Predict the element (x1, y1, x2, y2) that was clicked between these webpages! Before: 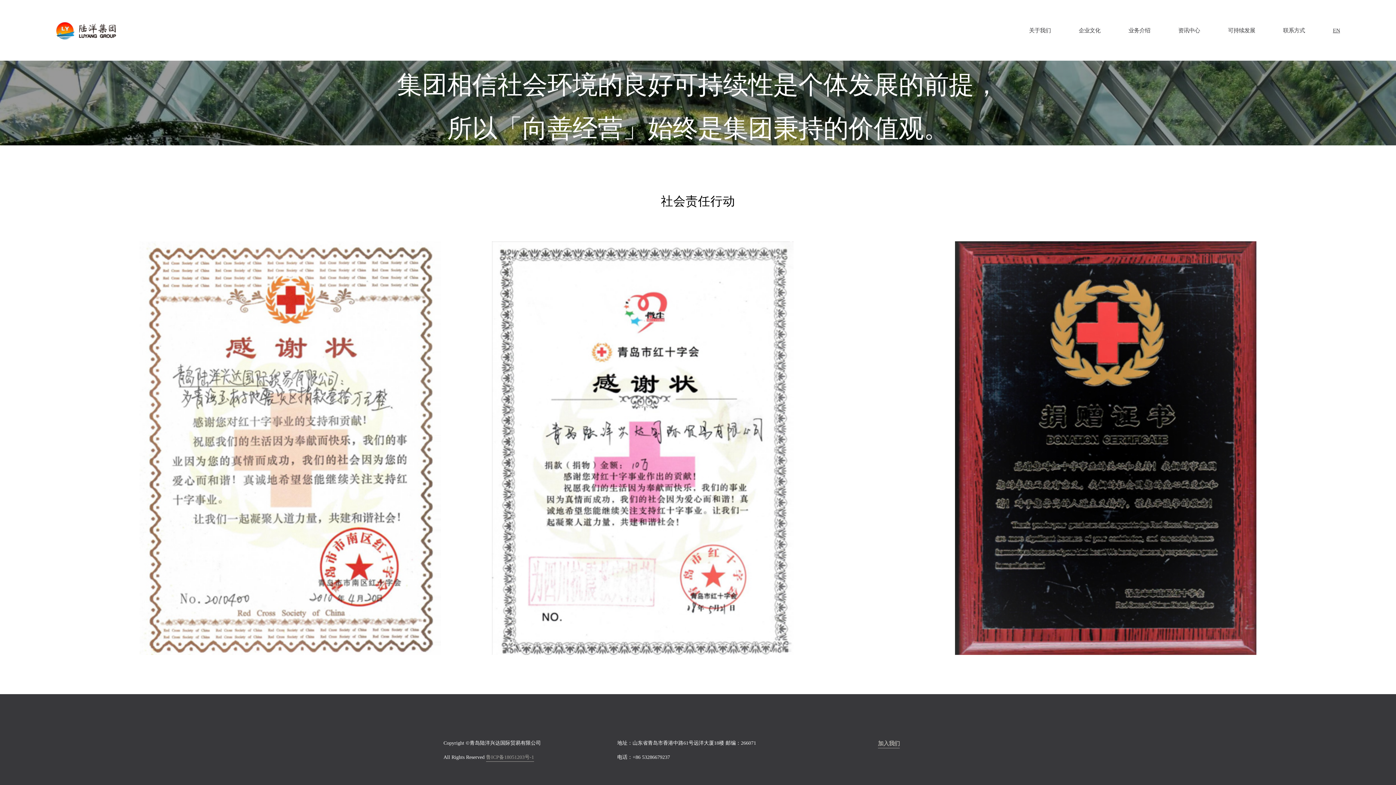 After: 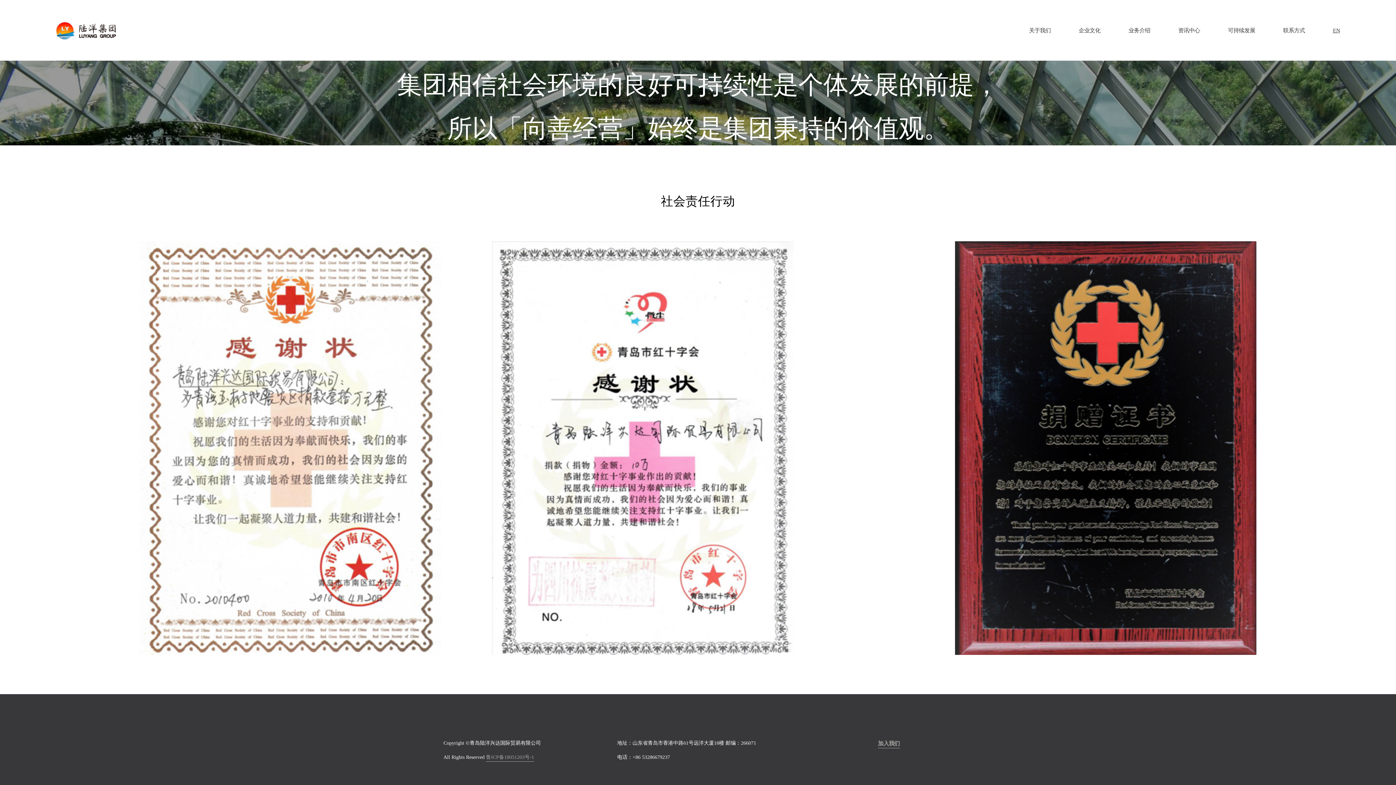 Action: label: 鲁ICP备18051203号-1 bbox: (486, 753, 534, 762)